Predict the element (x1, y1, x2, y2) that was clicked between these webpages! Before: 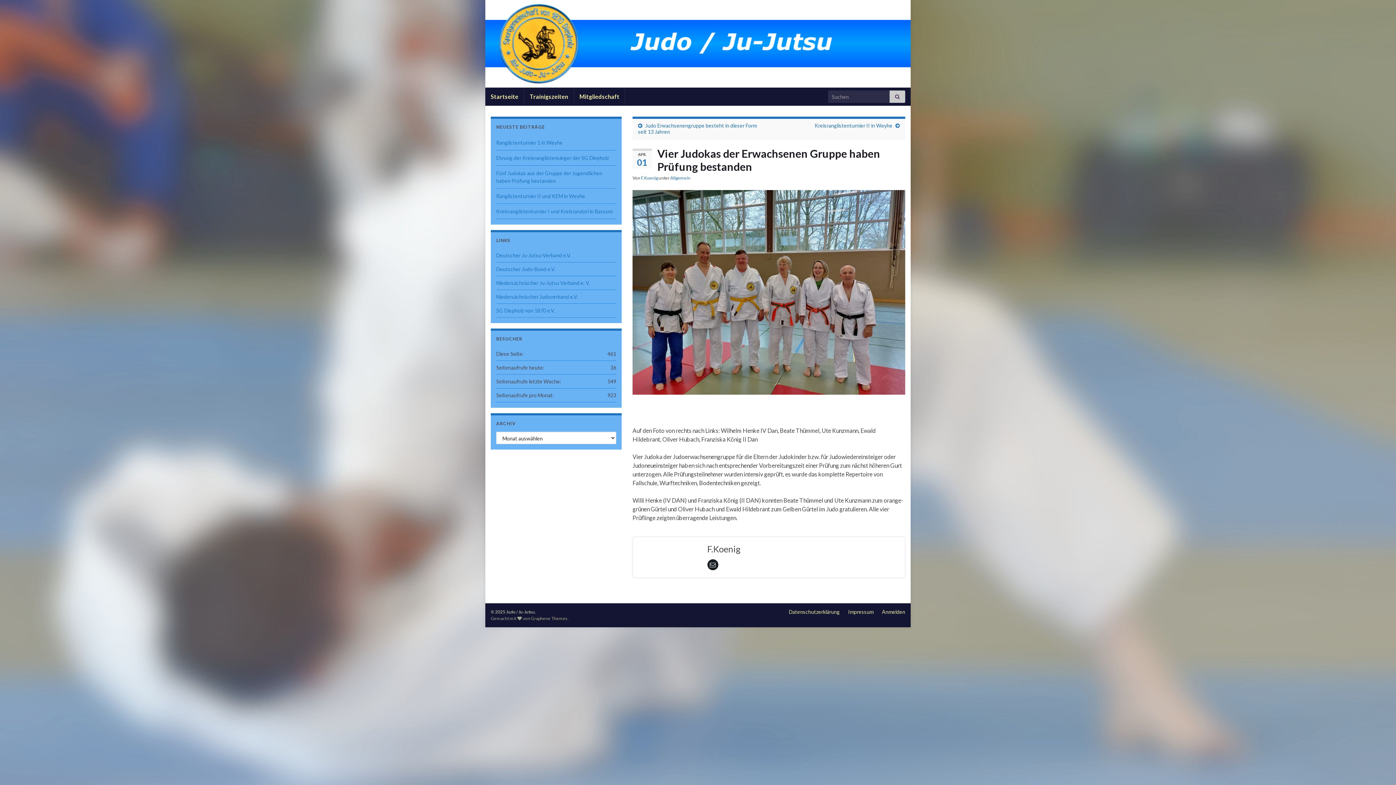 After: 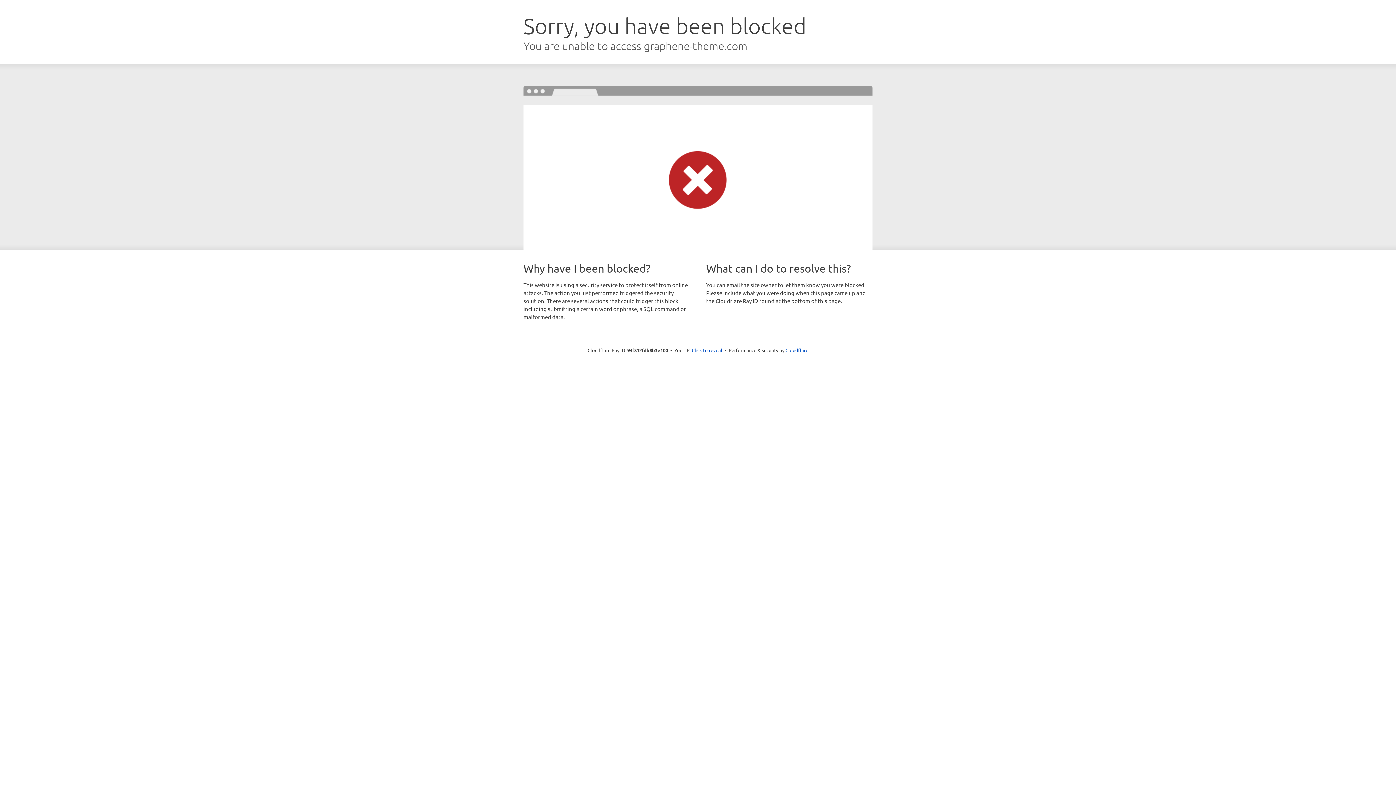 Action: bbox: (531, 616, 567, 621) label: Graphene Themes